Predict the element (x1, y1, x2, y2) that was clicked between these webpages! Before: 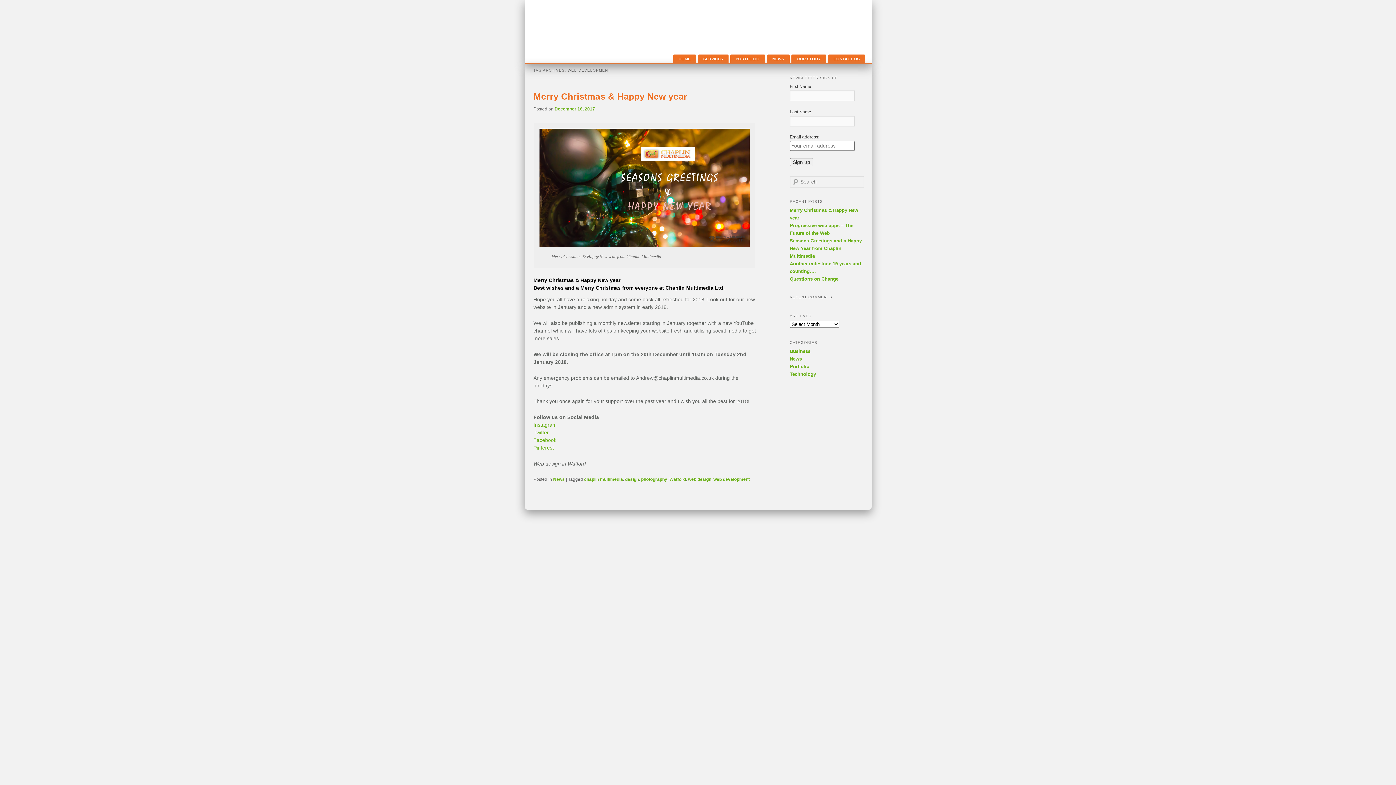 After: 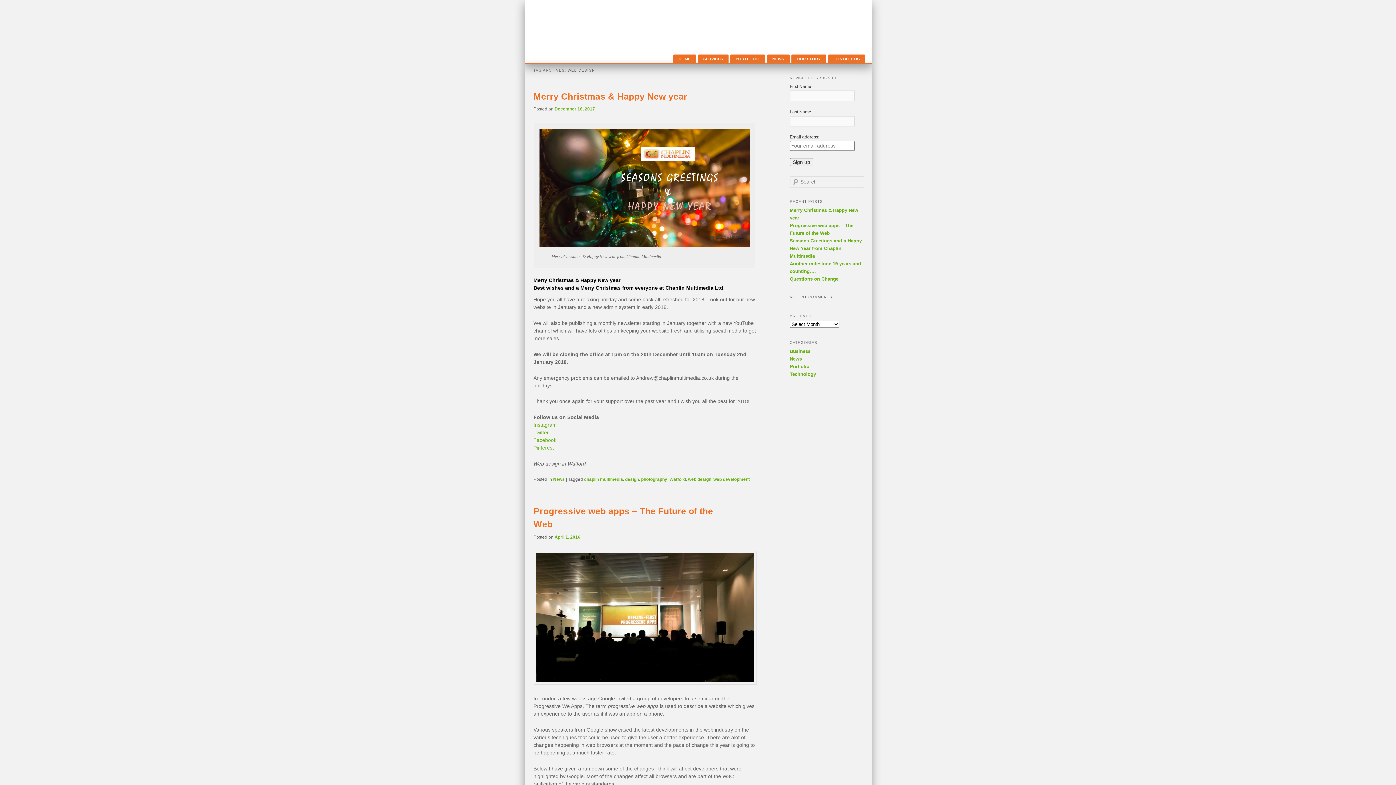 Action: bbox: (688, 476, 711, 482) label: web design